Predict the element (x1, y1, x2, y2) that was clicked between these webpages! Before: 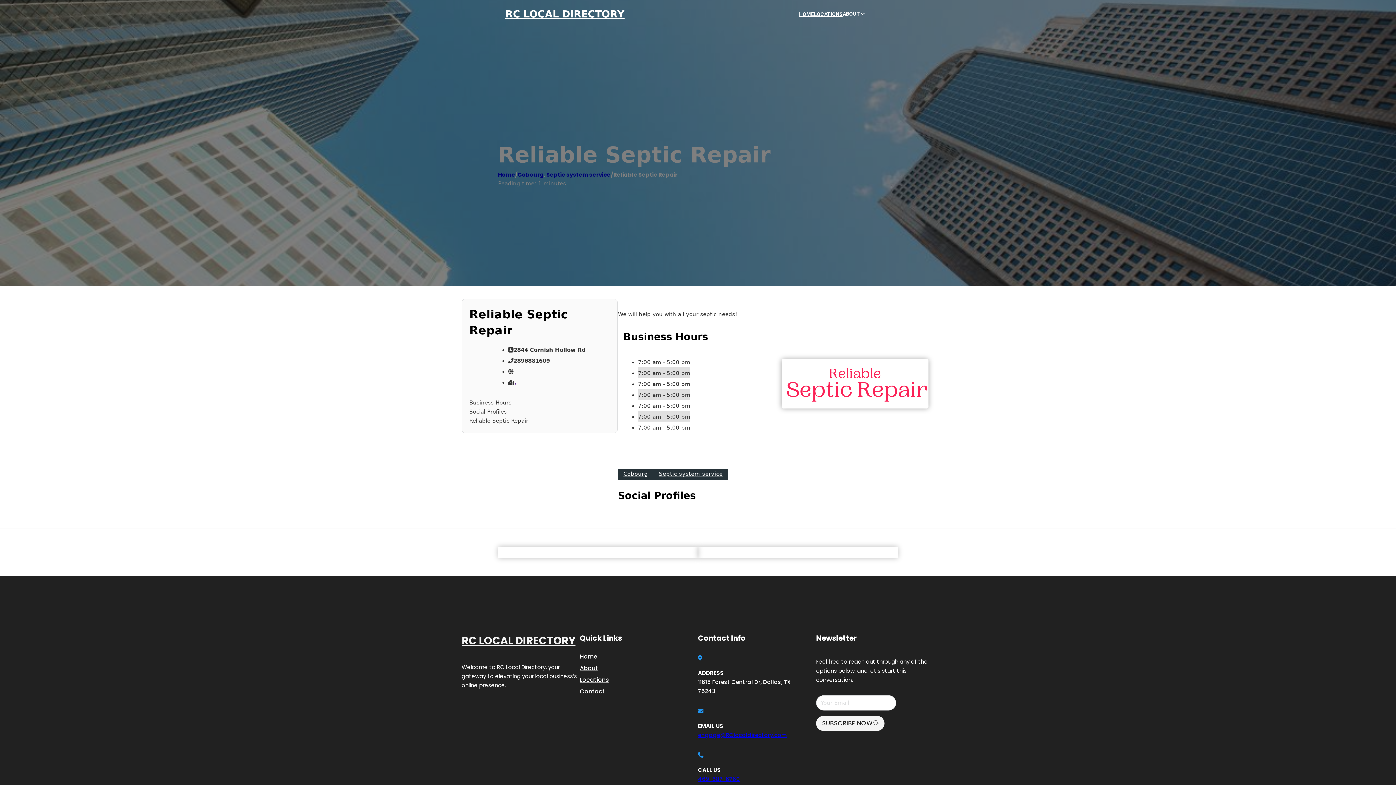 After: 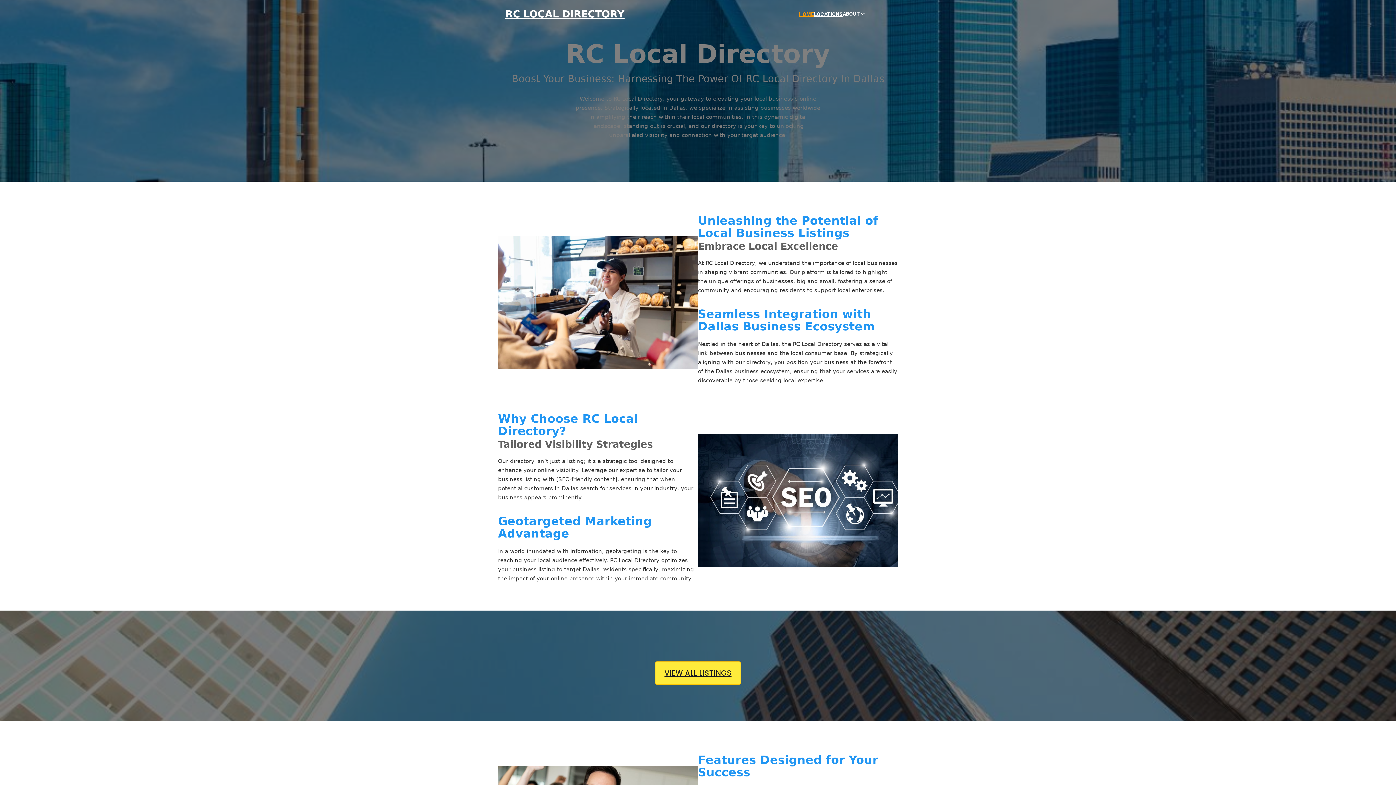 Action: label: HOME bbox: (799, 10, 814, 18)